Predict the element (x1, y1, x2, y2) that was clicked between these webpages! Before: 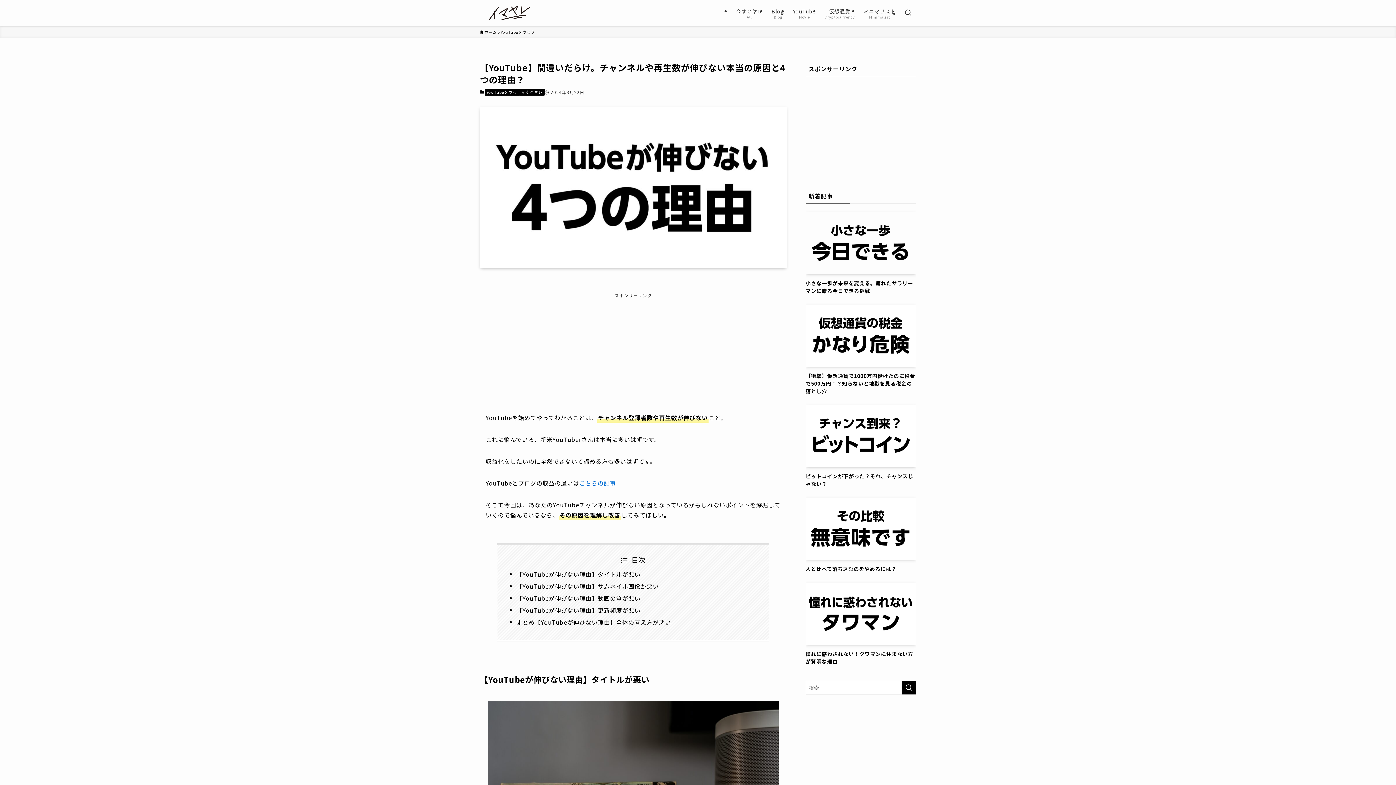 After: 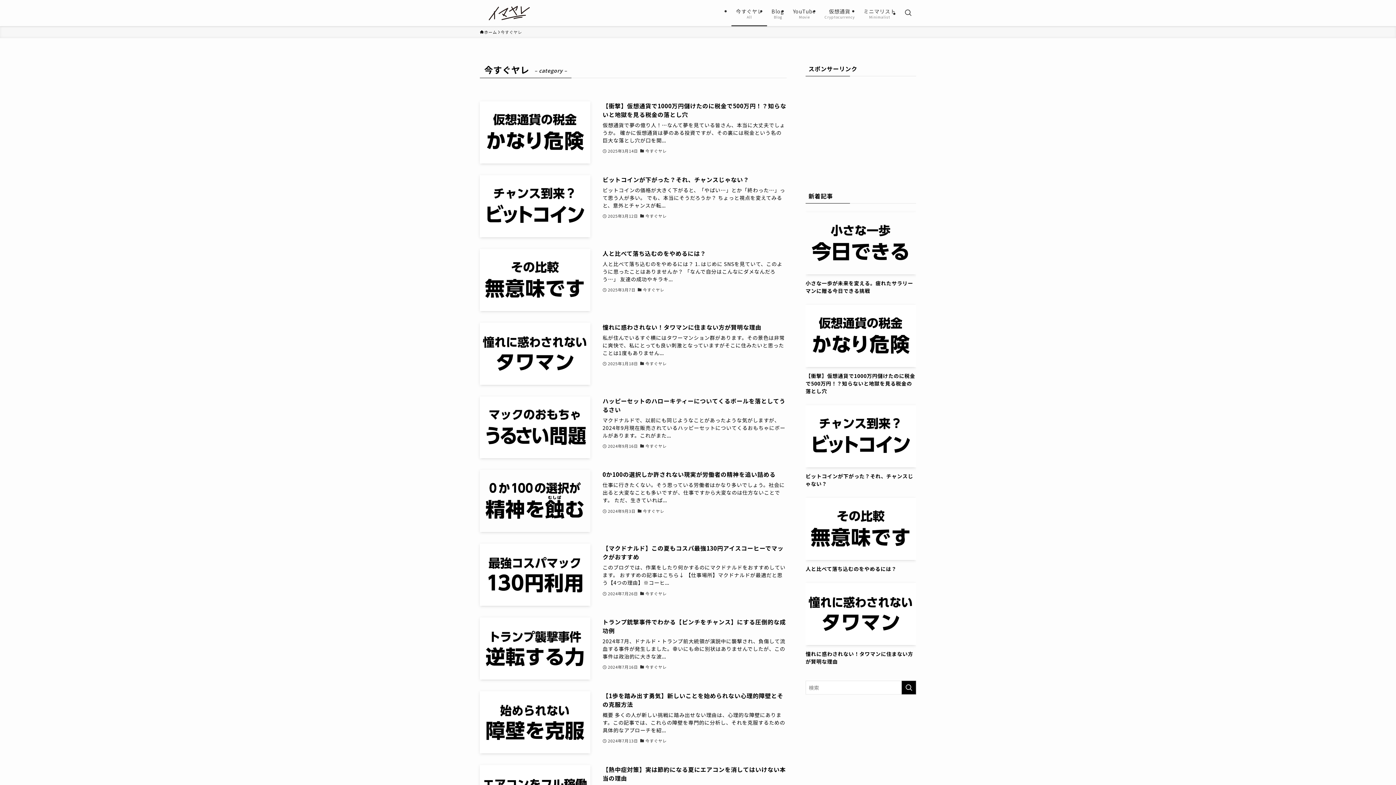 Action: label: 今すぐヤレ
All bbox: (731, 0, 767, 26)